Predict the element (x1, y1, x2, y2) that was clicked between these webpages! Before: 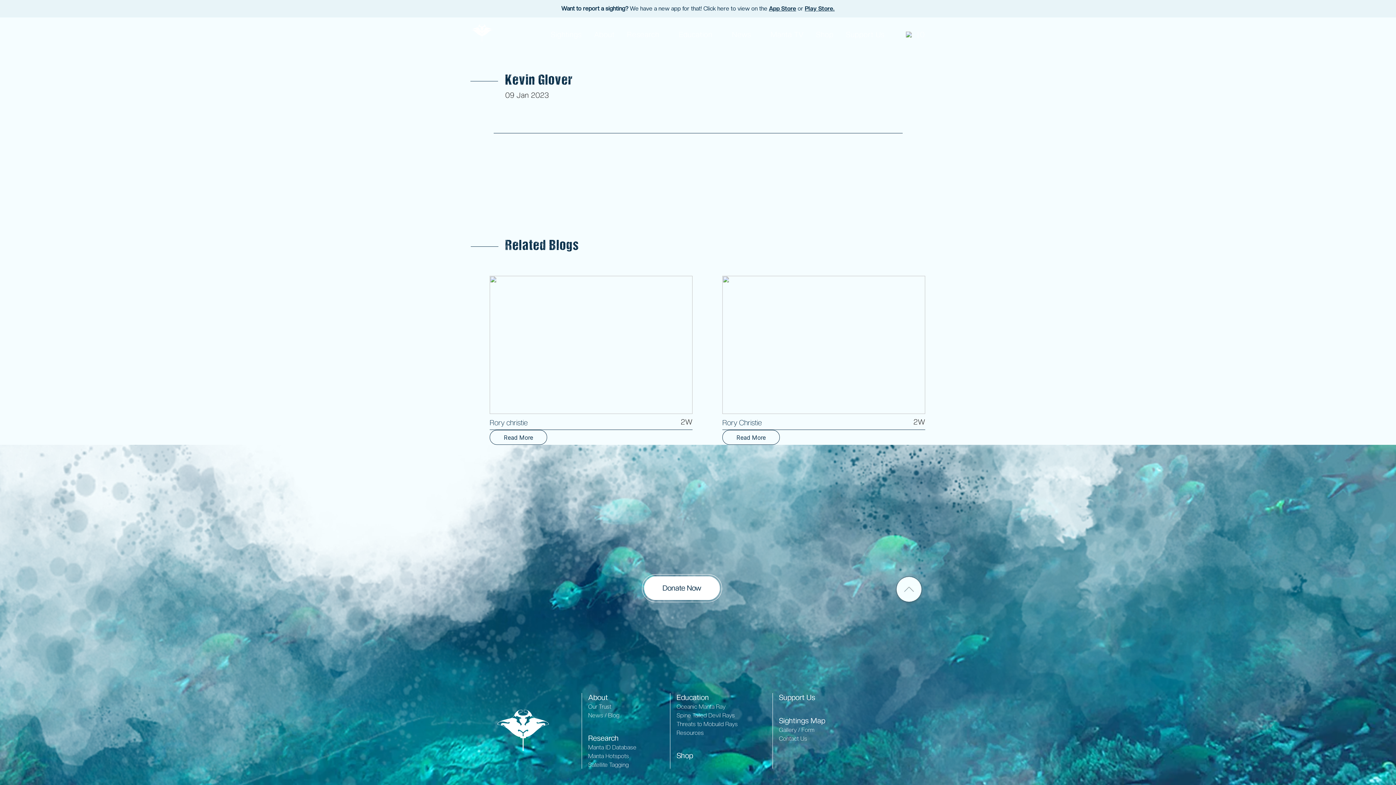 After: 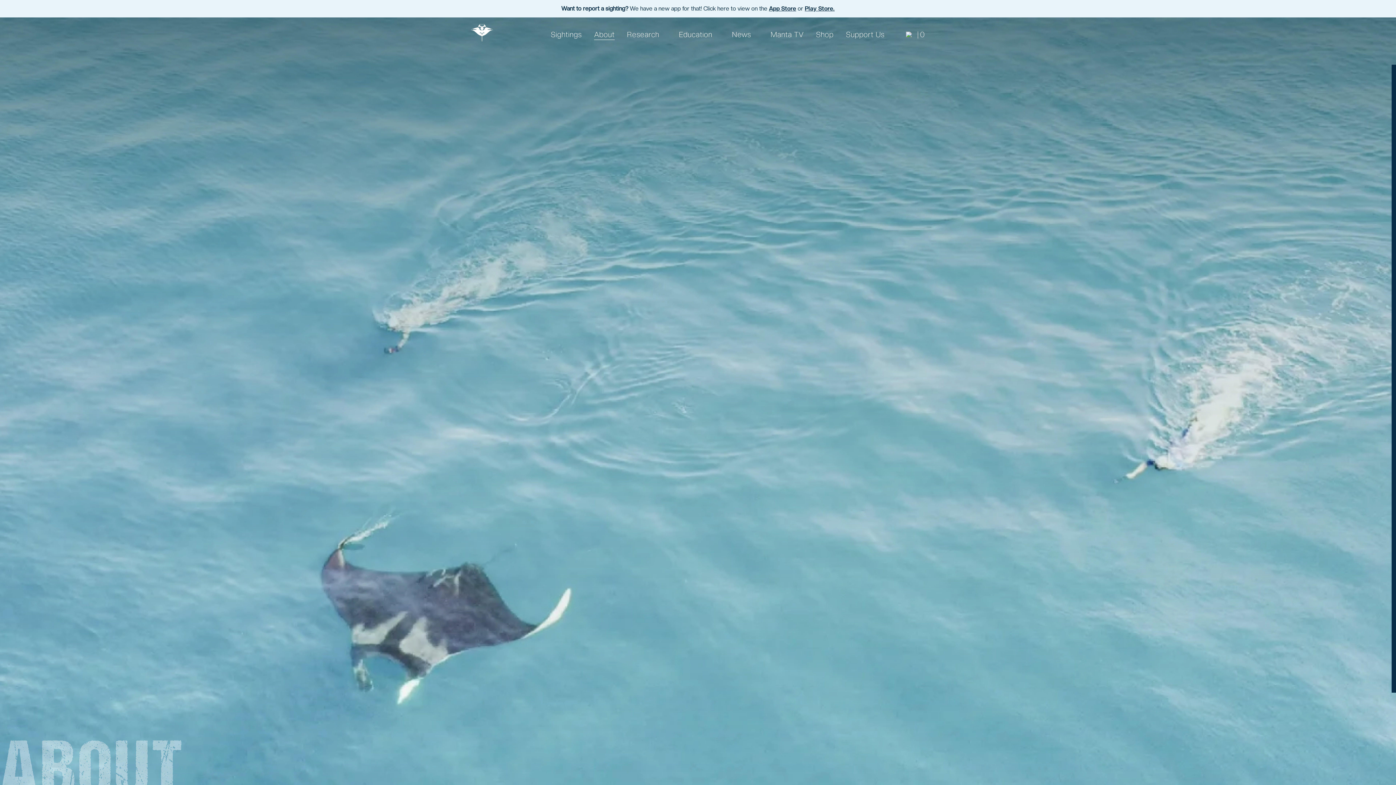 Action: bbox: (594, 30, 614, 38) label: About